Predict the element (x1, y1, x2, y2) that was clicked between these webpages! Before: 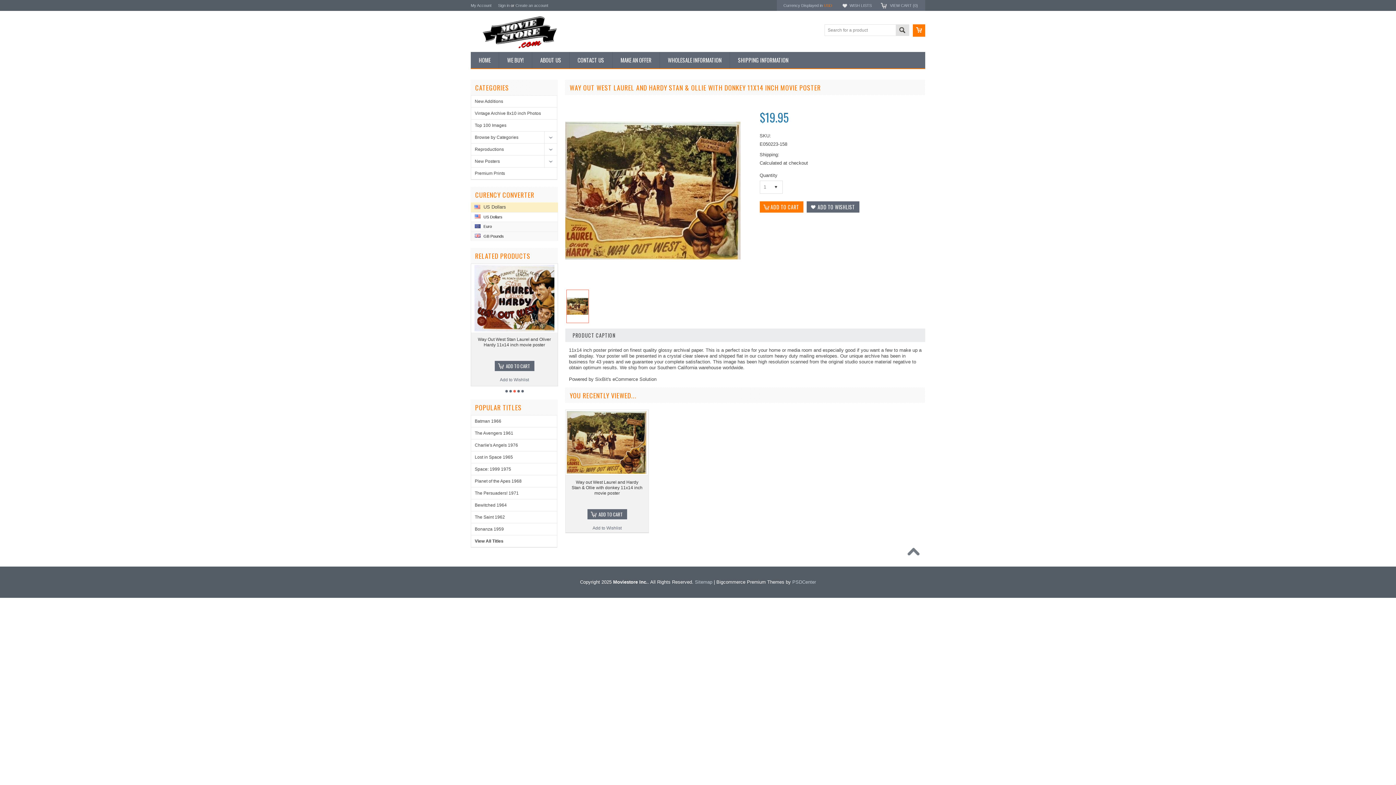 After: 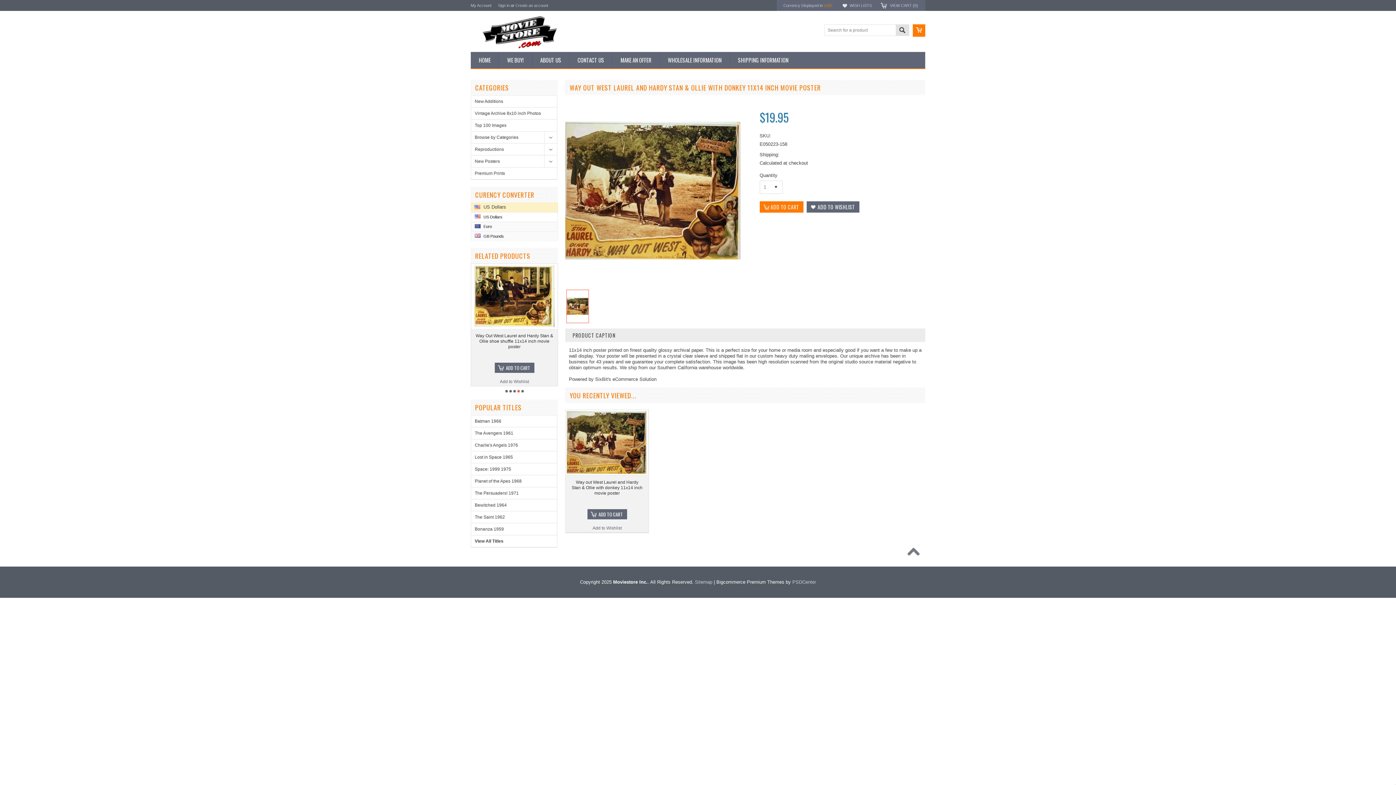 Action: bbox: (565, 470, 648, 476)